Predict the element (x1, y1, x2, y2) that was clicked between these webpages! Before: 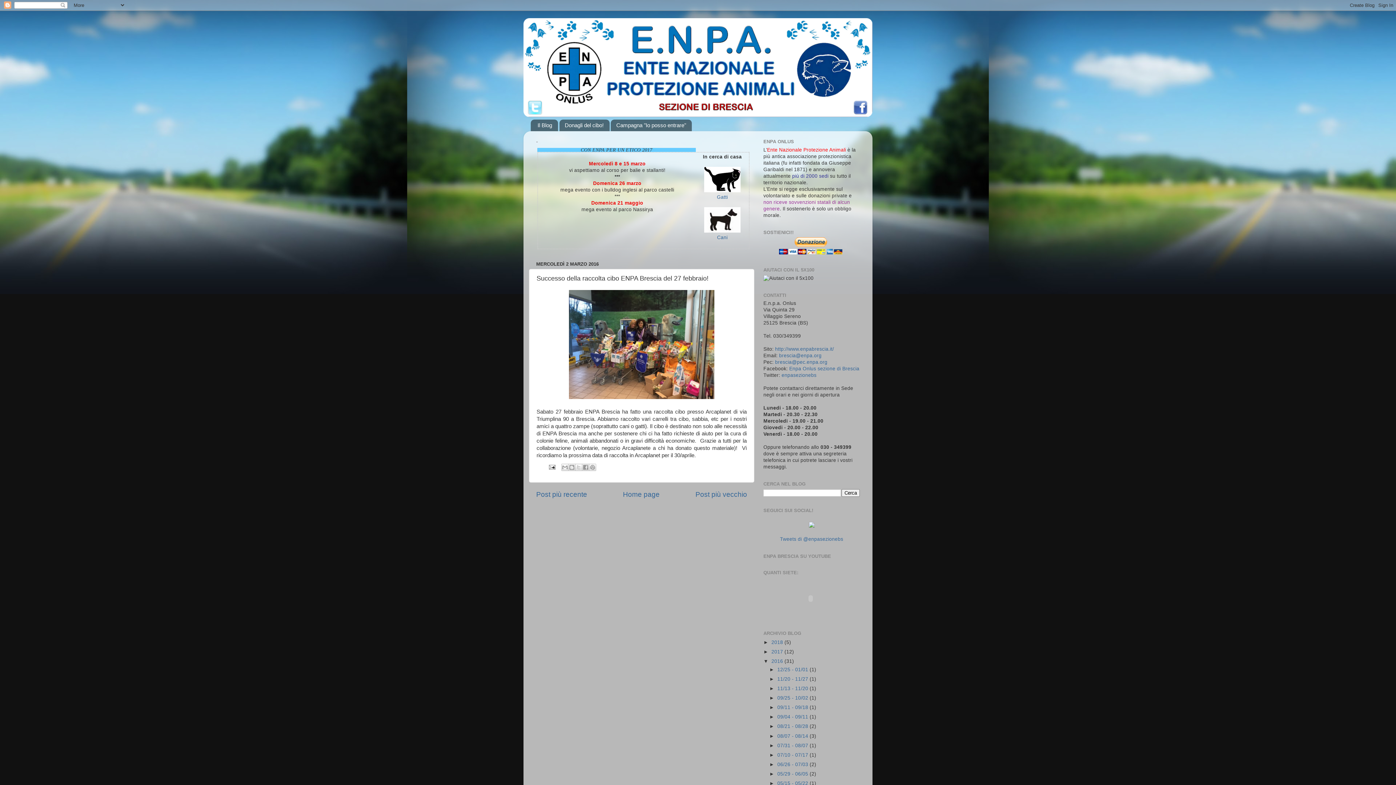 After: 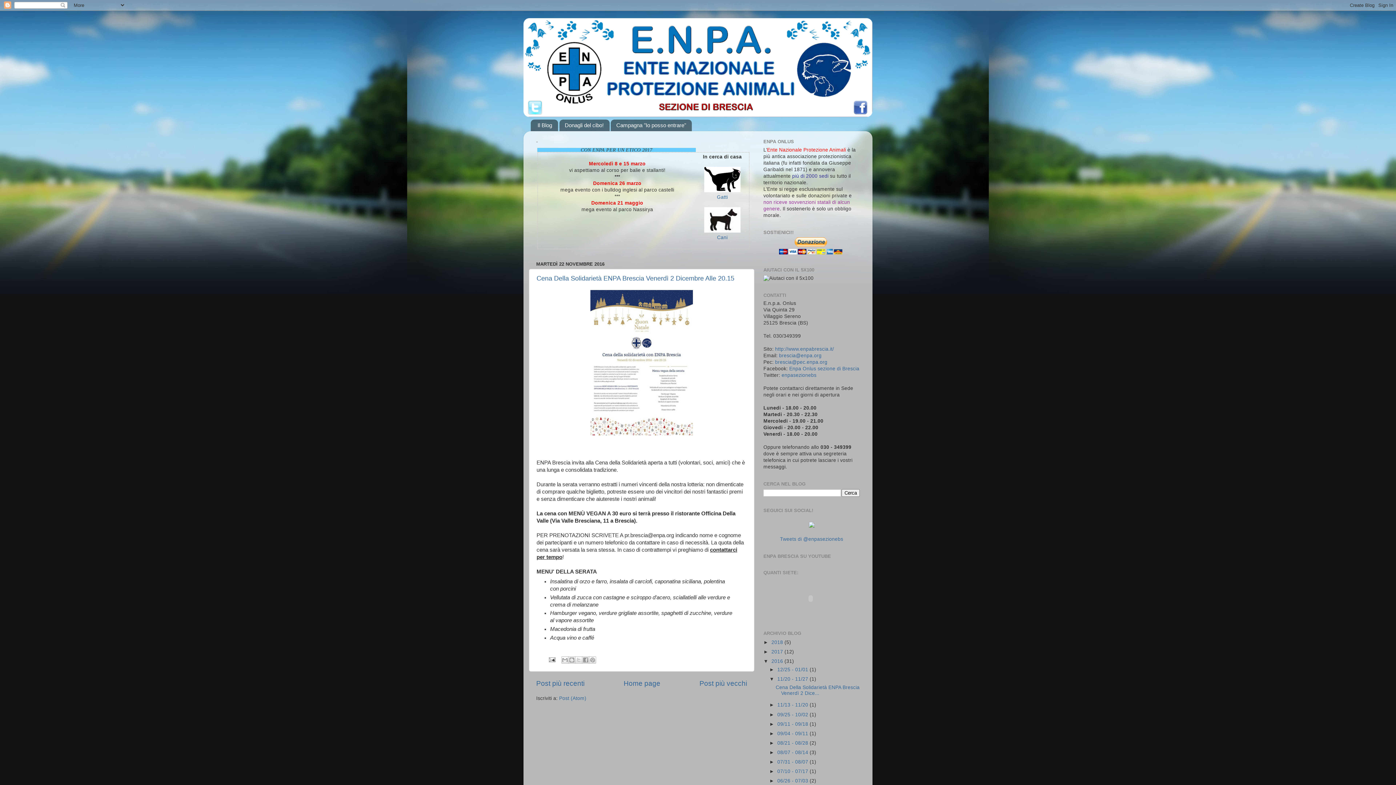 Action: label: 11/20 - 11/27  bbox: (777, 676, 809, 682)